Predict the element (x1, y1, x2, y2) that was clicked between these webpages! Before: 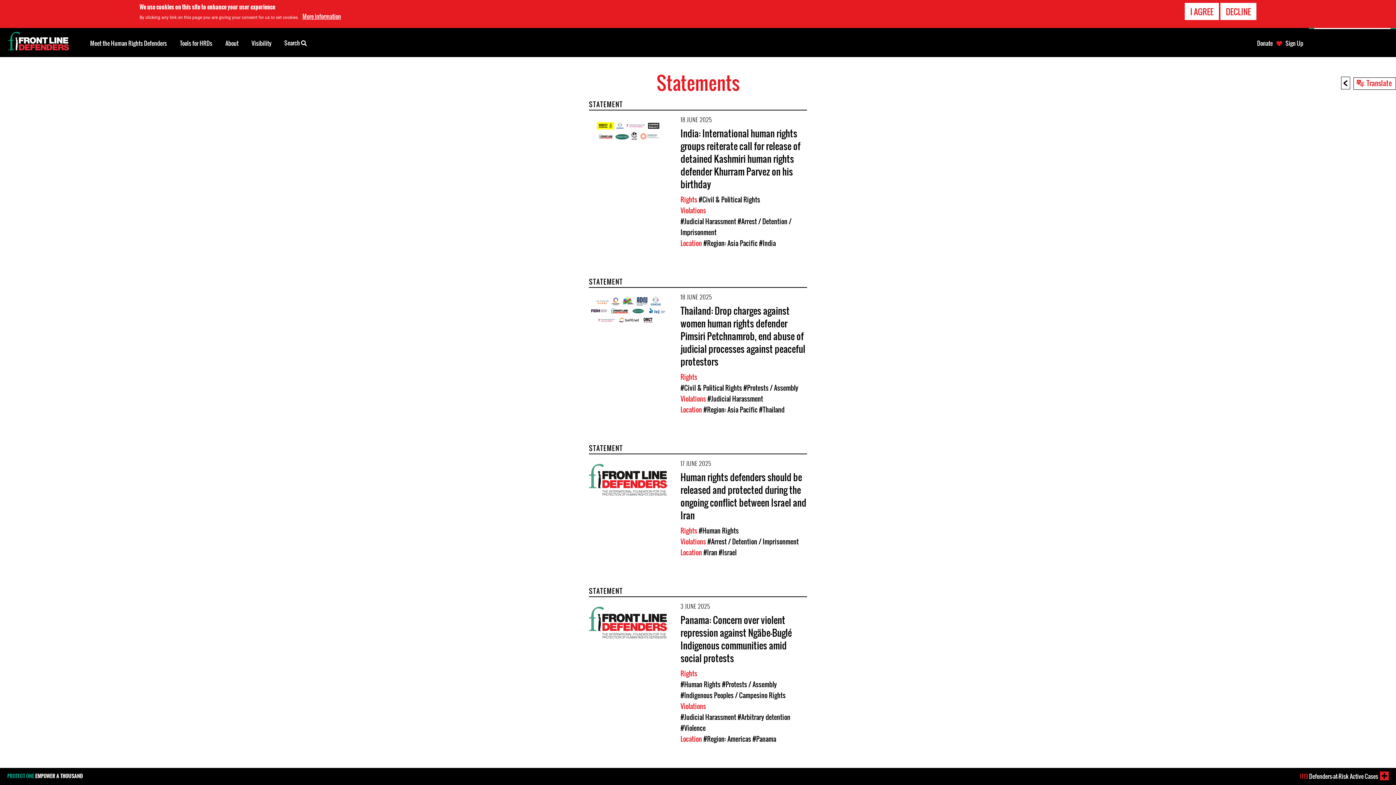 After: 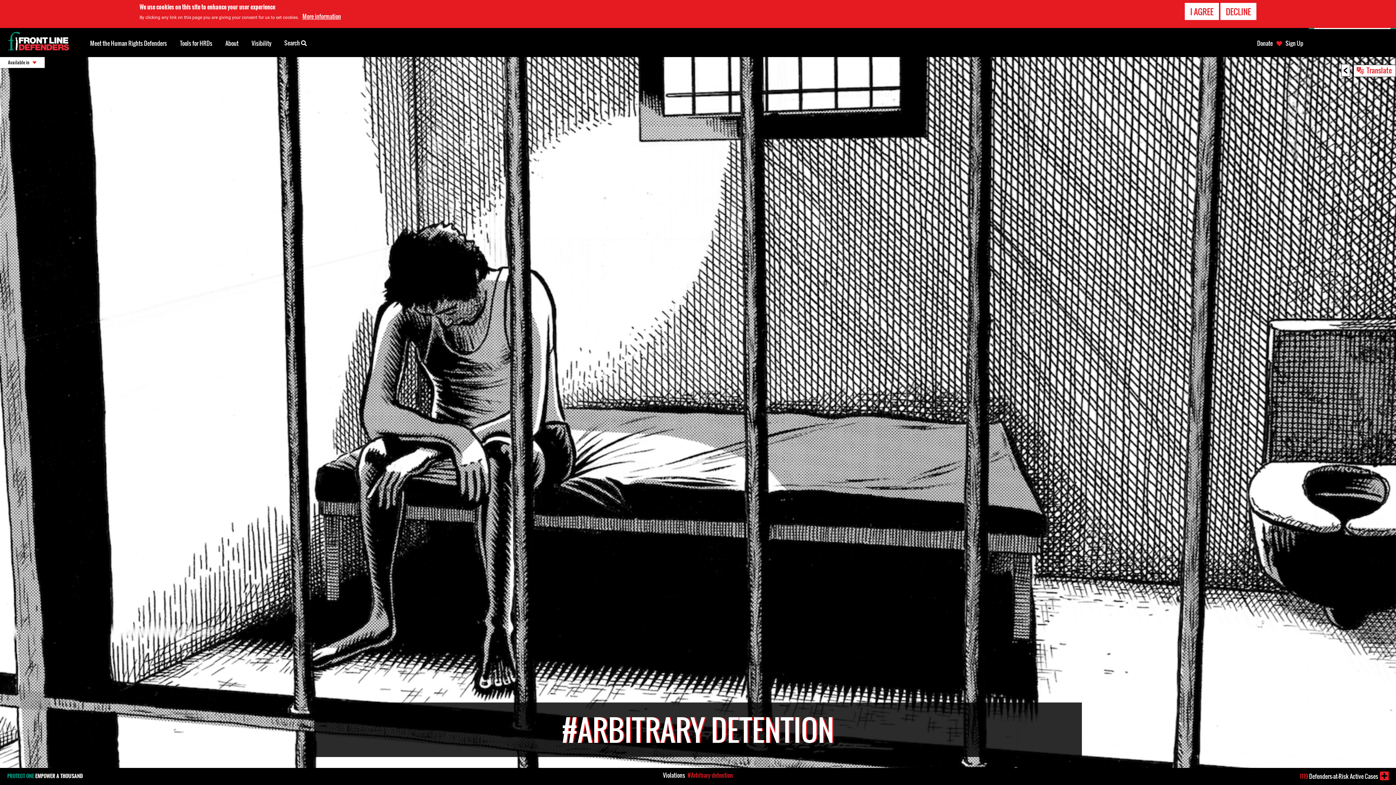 Action: bbox: (737, 712, 790, 722) label: #Arbitrary detention